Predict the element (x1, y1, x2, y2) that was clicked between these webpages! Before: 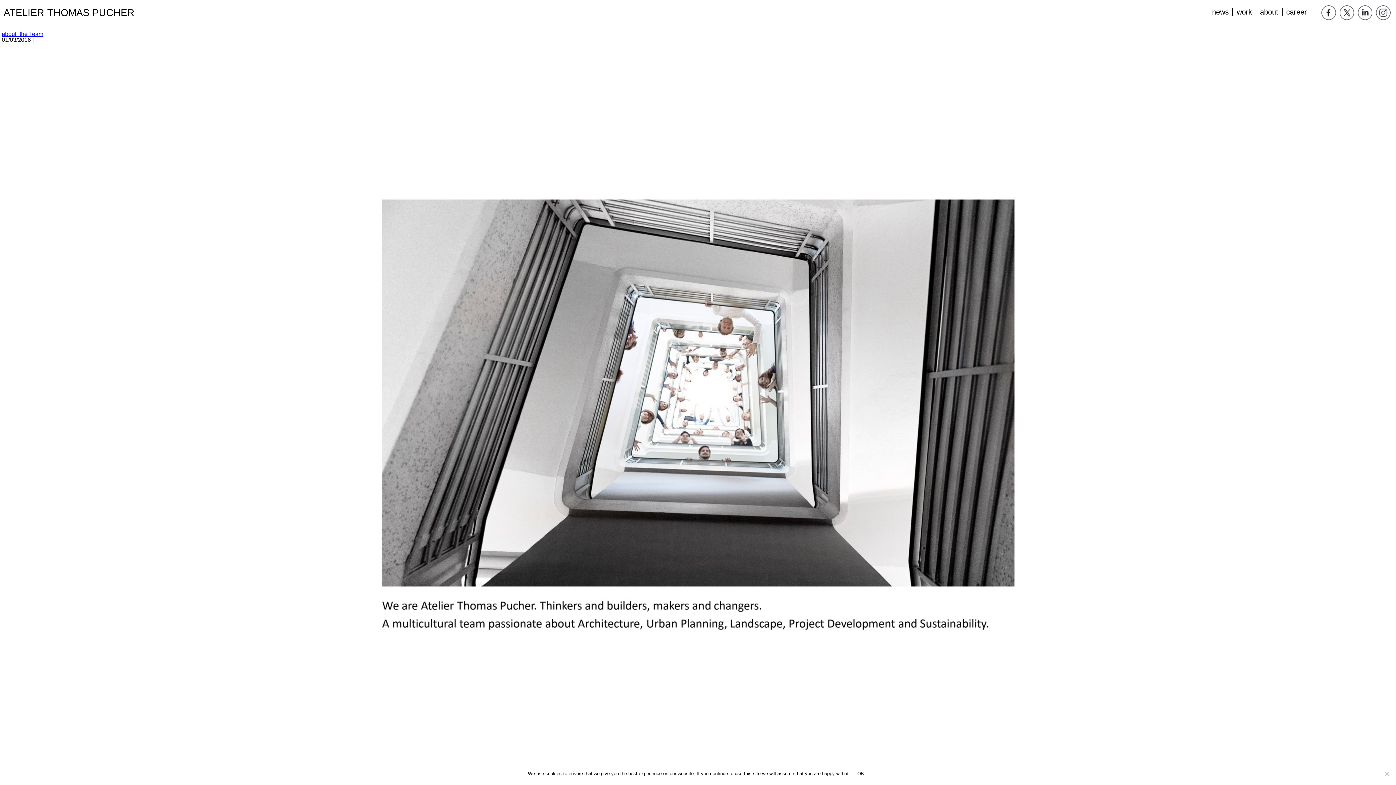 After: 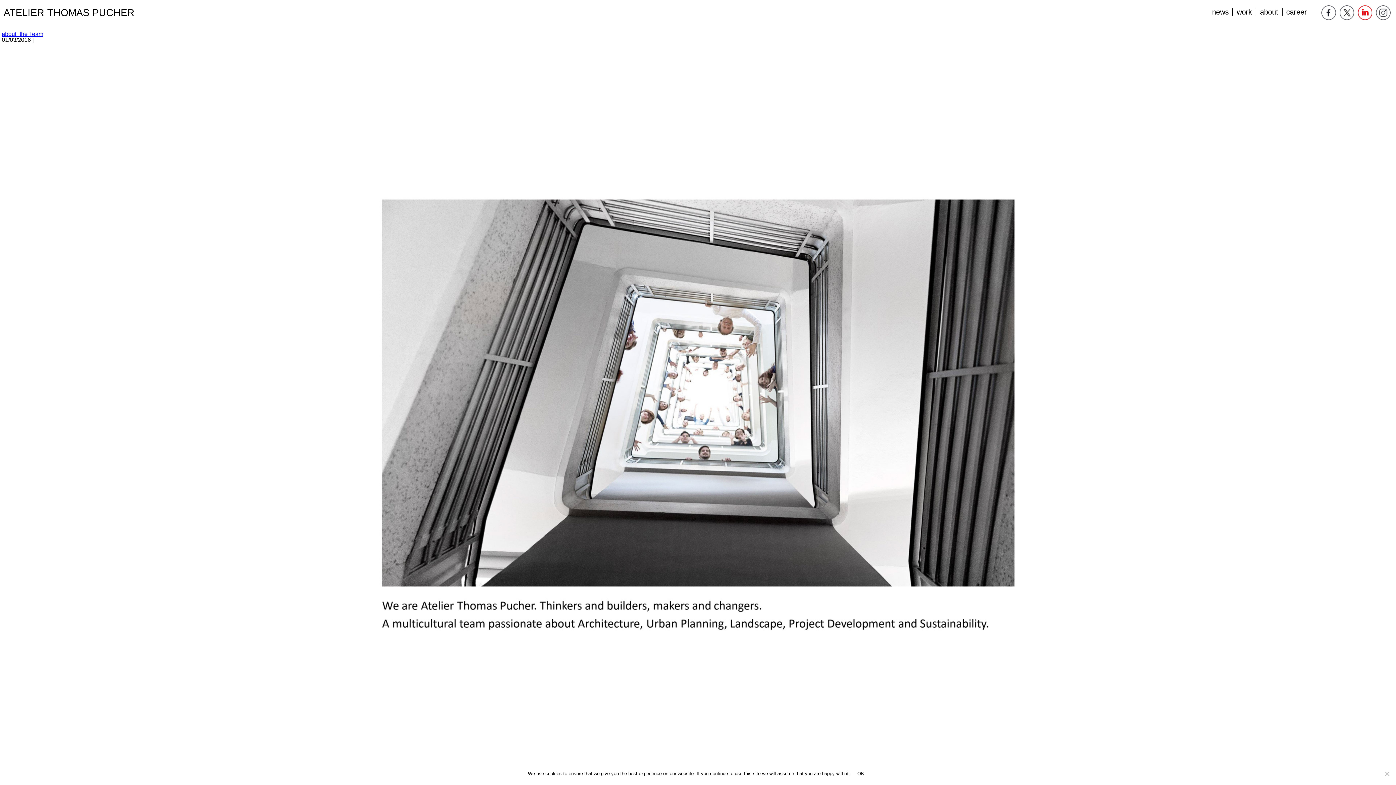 Action: label: linkedin bbox: (1358, 5, 1372, 20)